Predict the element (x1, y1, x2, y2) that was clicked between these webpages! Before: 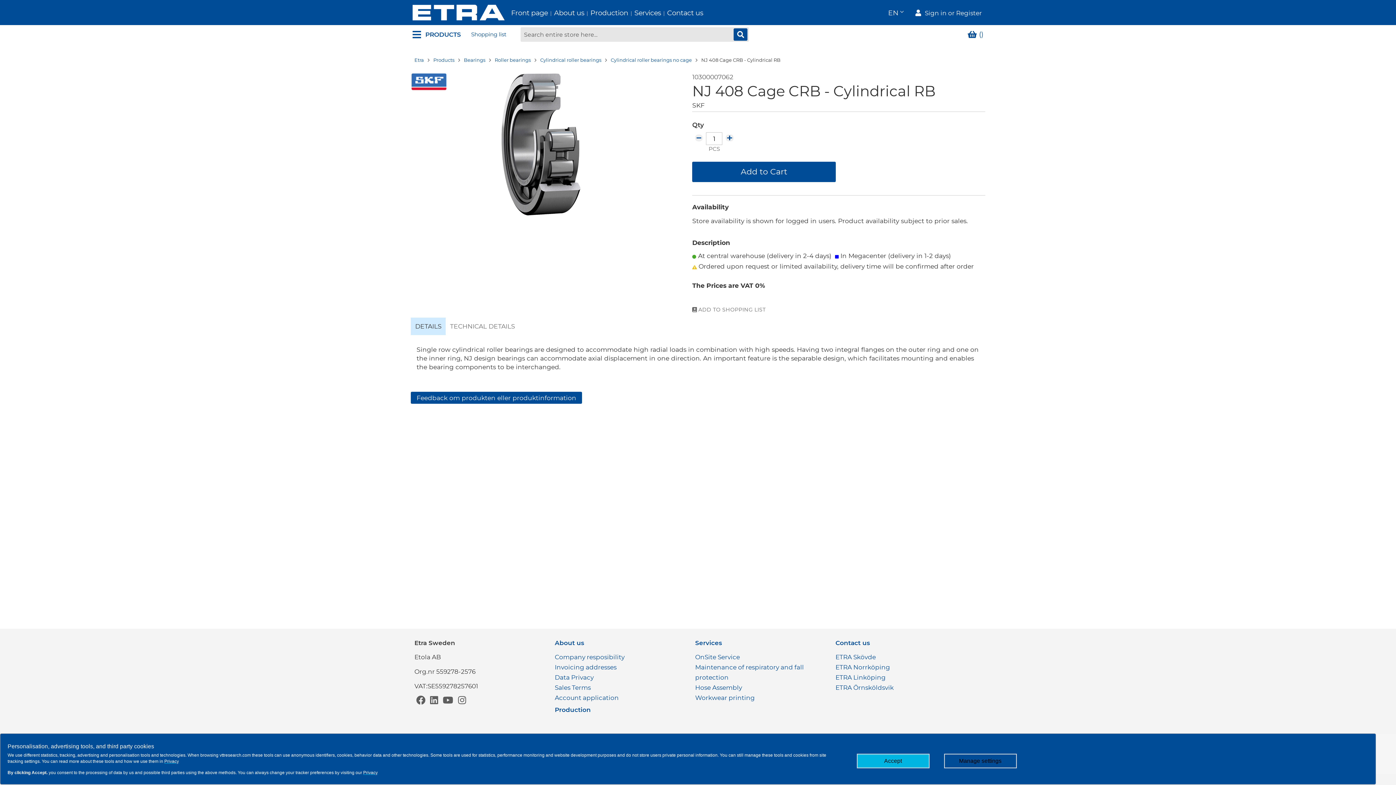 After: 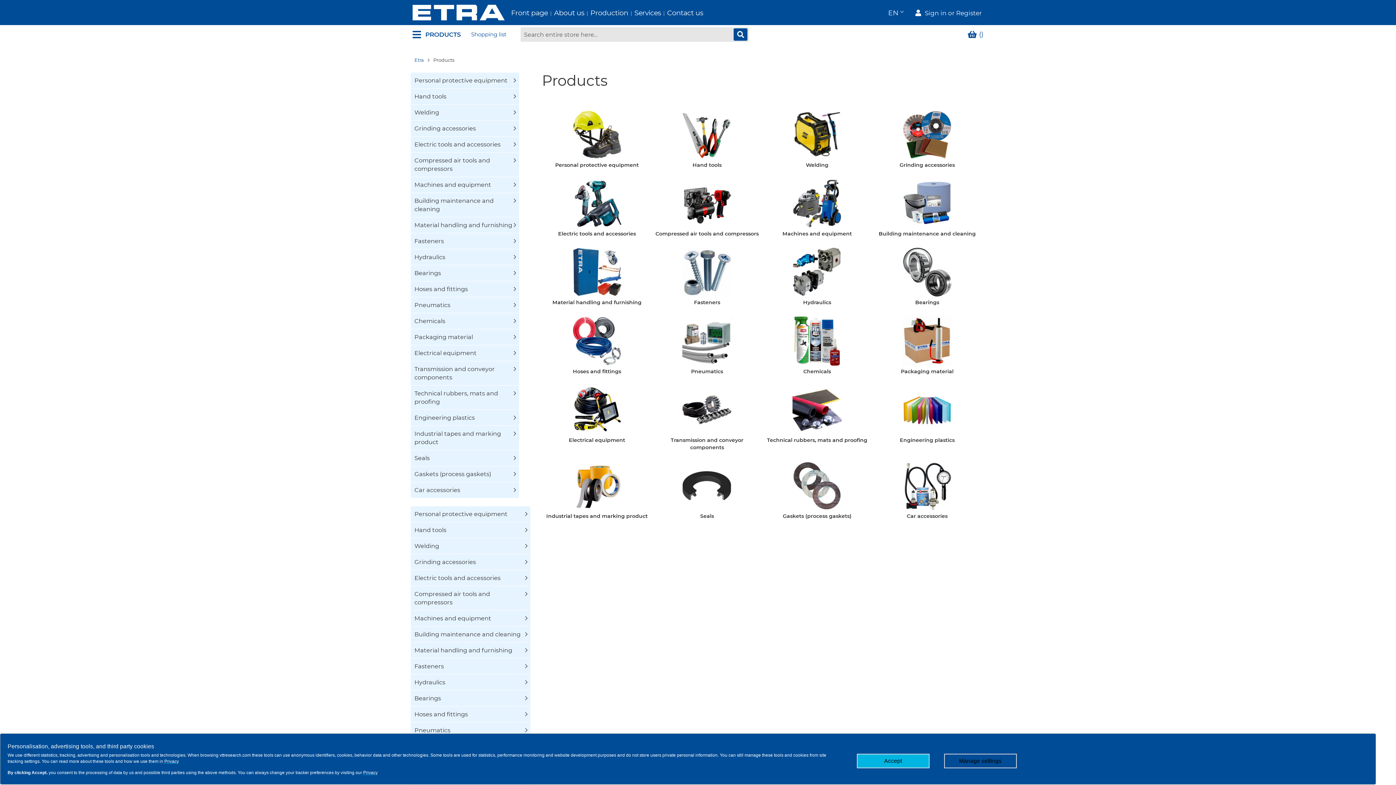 Action: bbox: (412, 27, 461, 41) label: PRODUCTS